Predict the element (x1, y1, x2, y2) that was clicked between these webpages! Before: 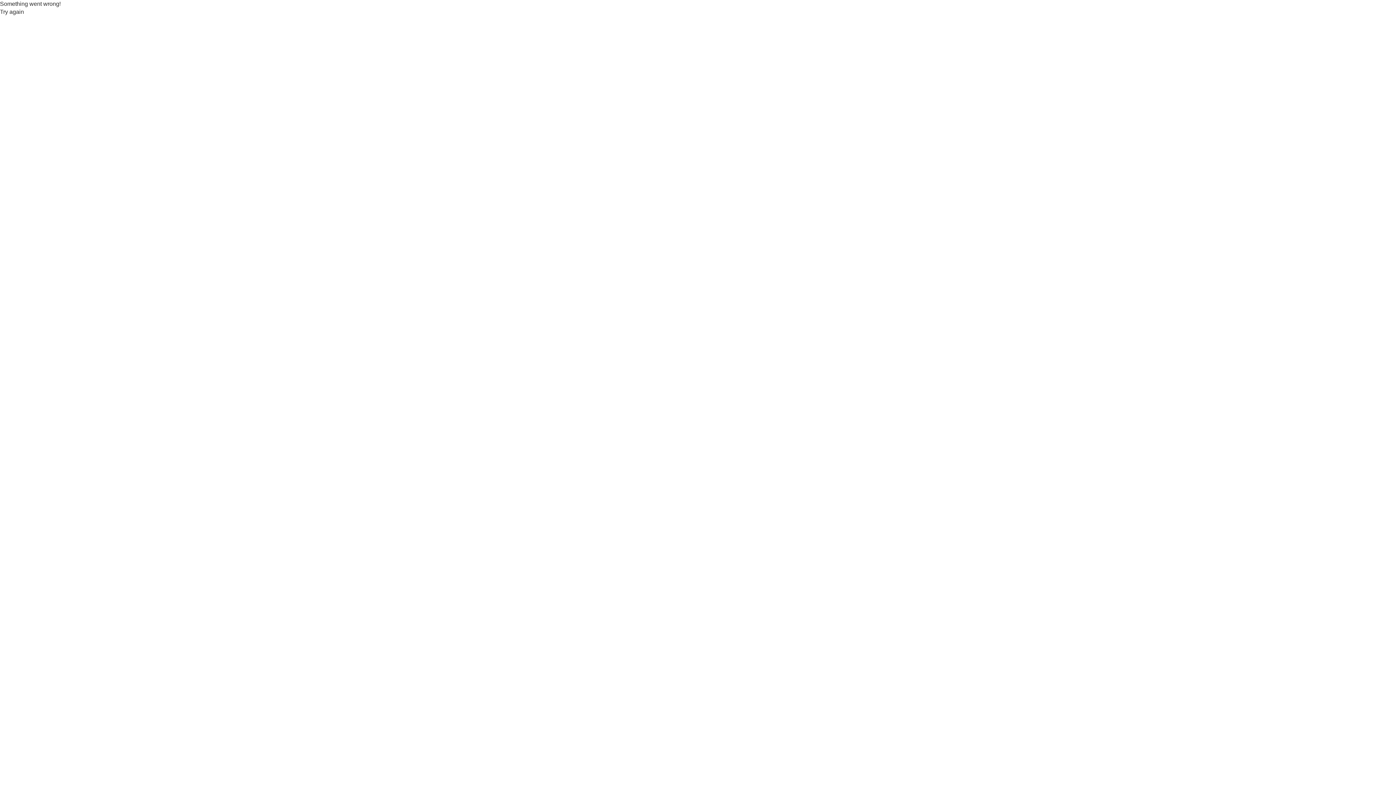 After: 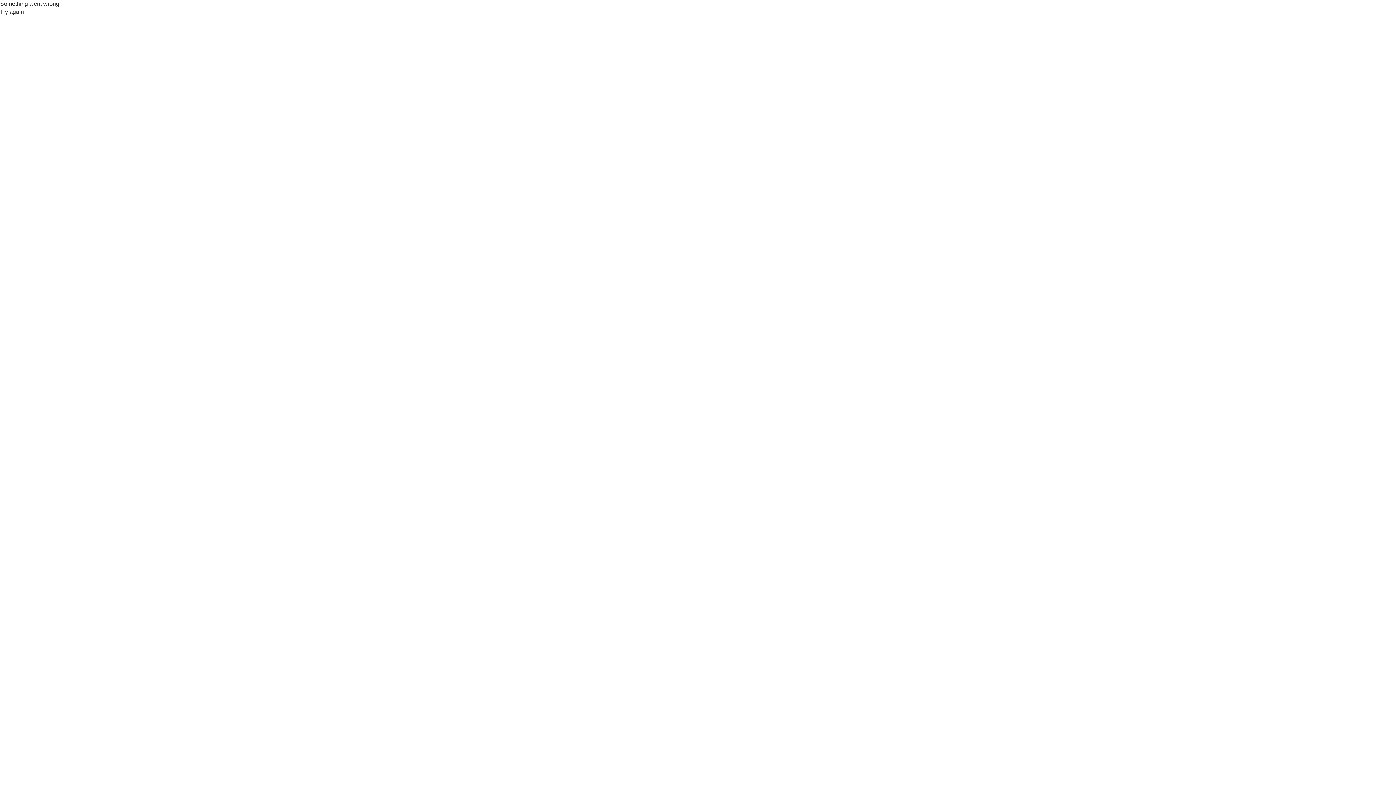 Action: bbox: (0, 8, 24, 16) label: Try again